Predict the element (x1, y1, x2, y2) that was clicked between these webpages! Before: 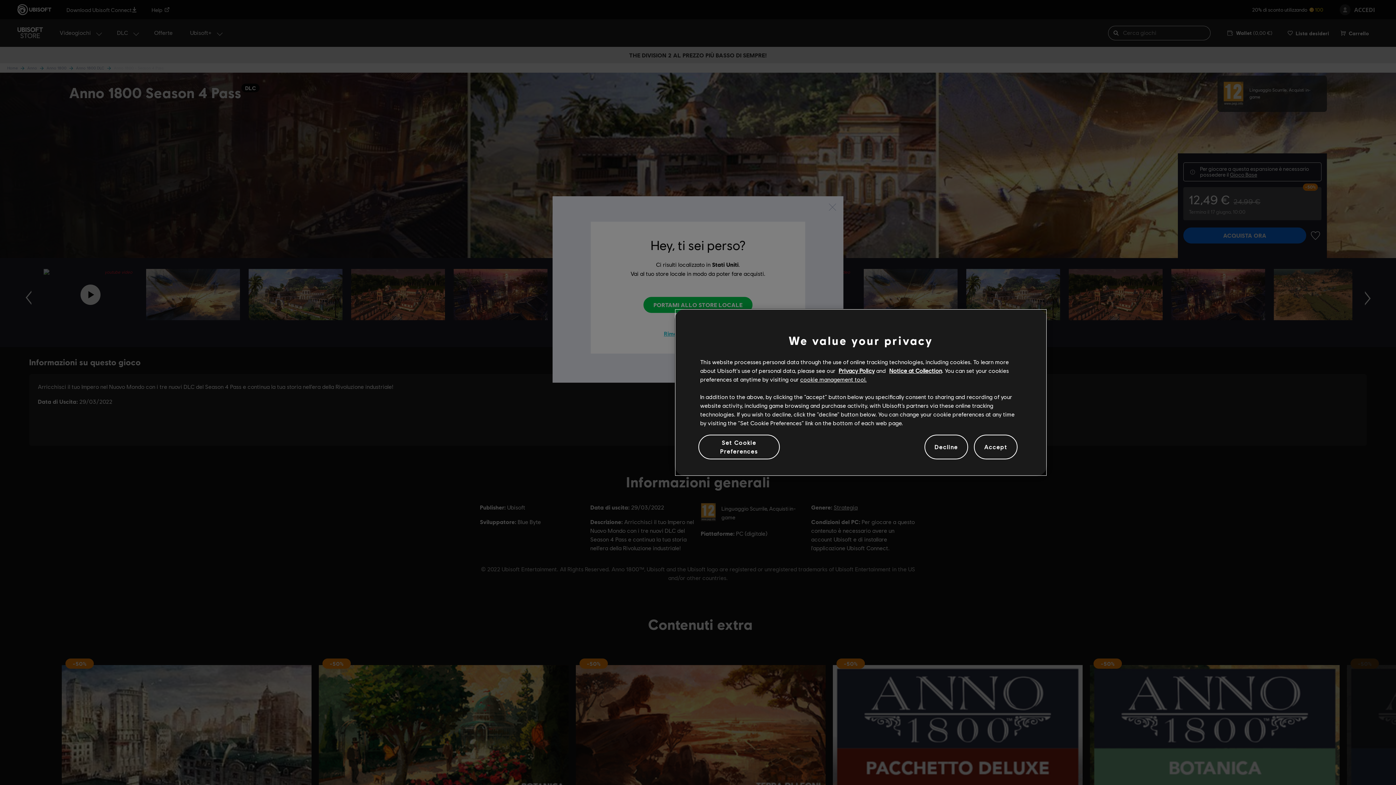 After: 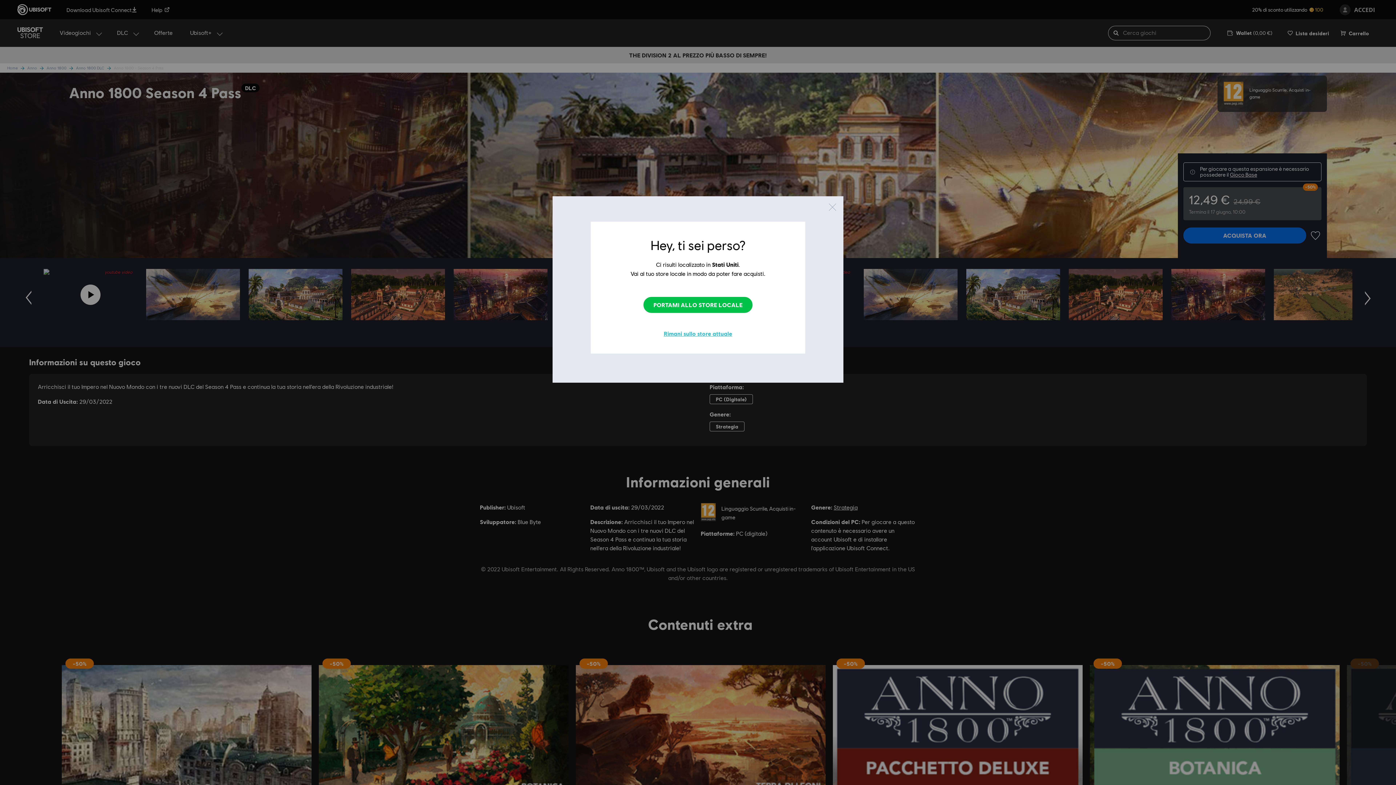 Action: label: Accept bbox: (974, 439, 1017, 455)